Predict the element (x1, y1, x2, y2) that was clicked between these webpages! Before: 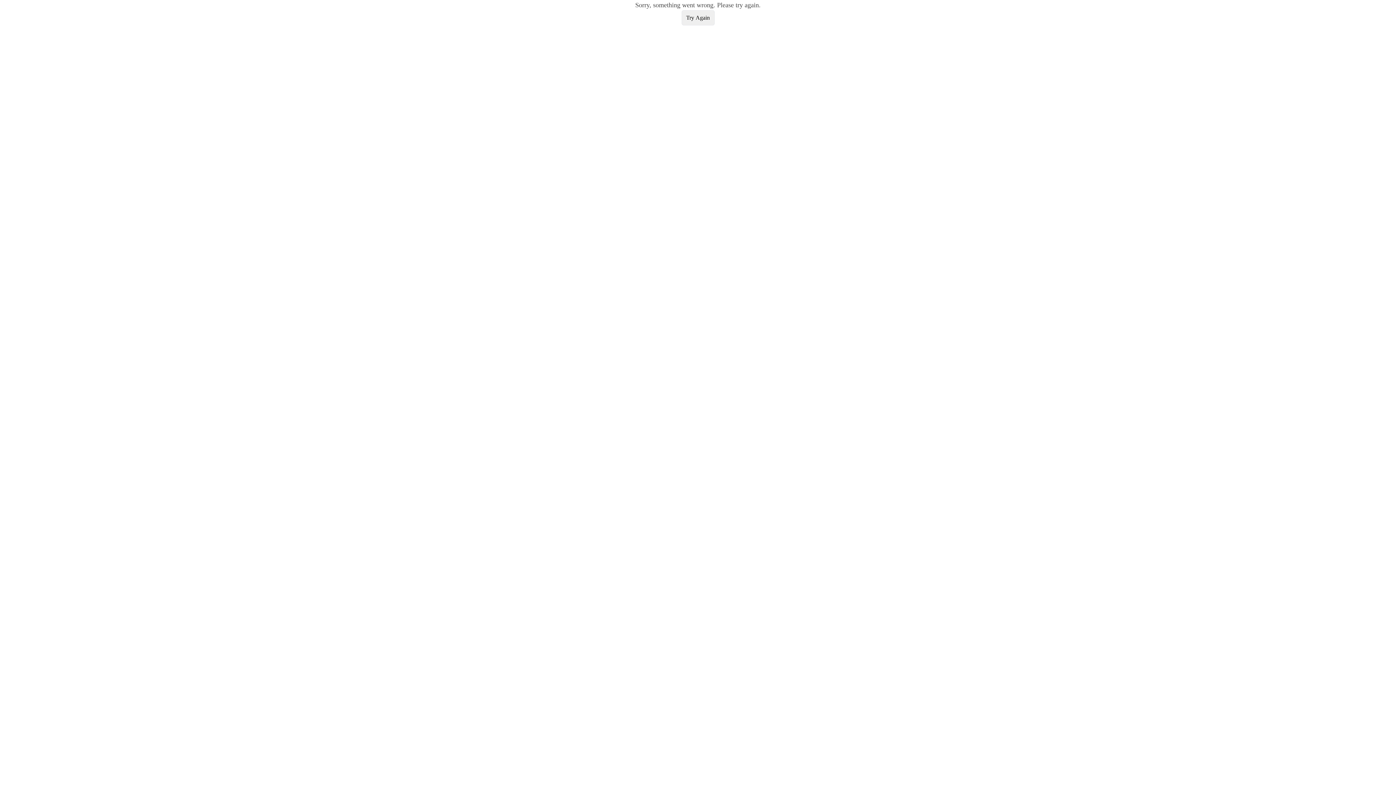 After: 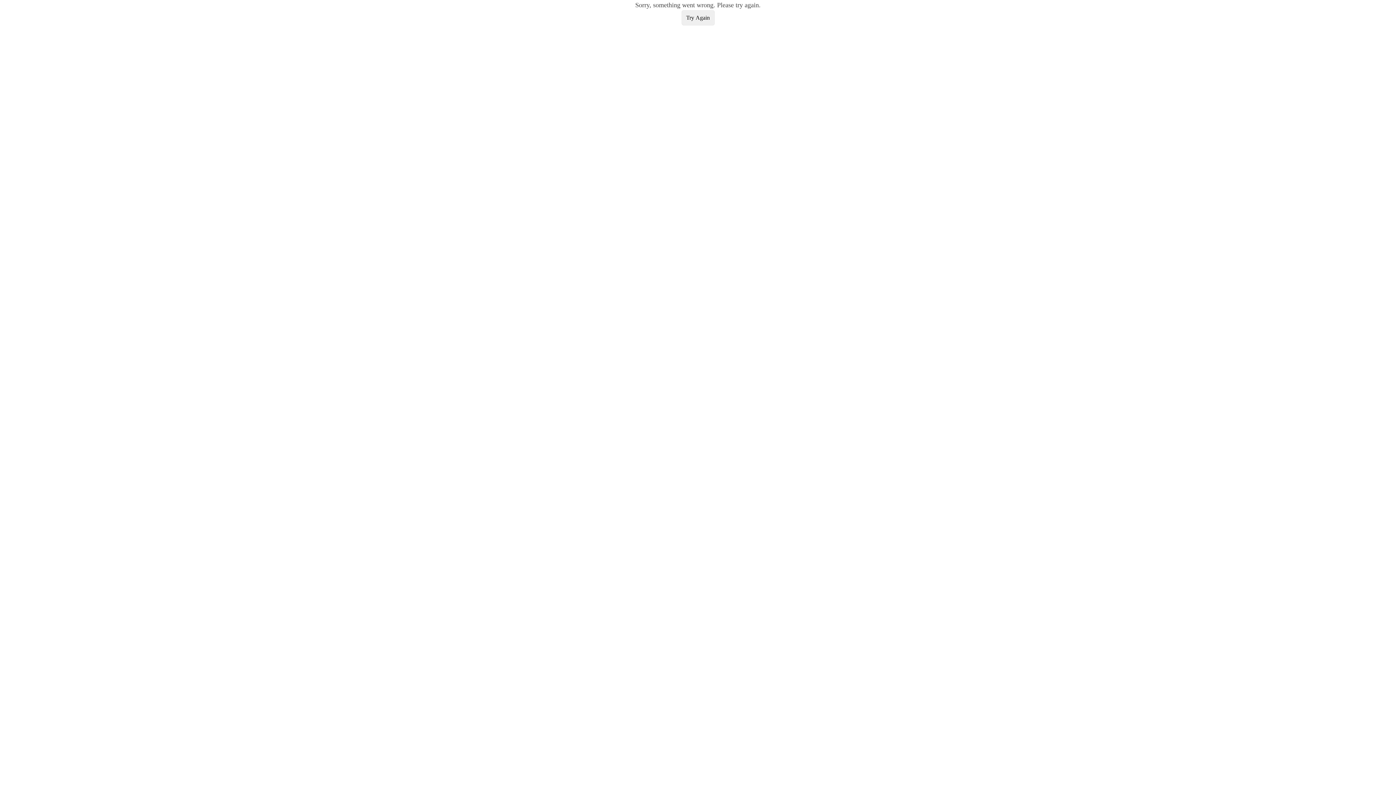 Action: label: Try Again bbox: (681, 10, 714, 25)